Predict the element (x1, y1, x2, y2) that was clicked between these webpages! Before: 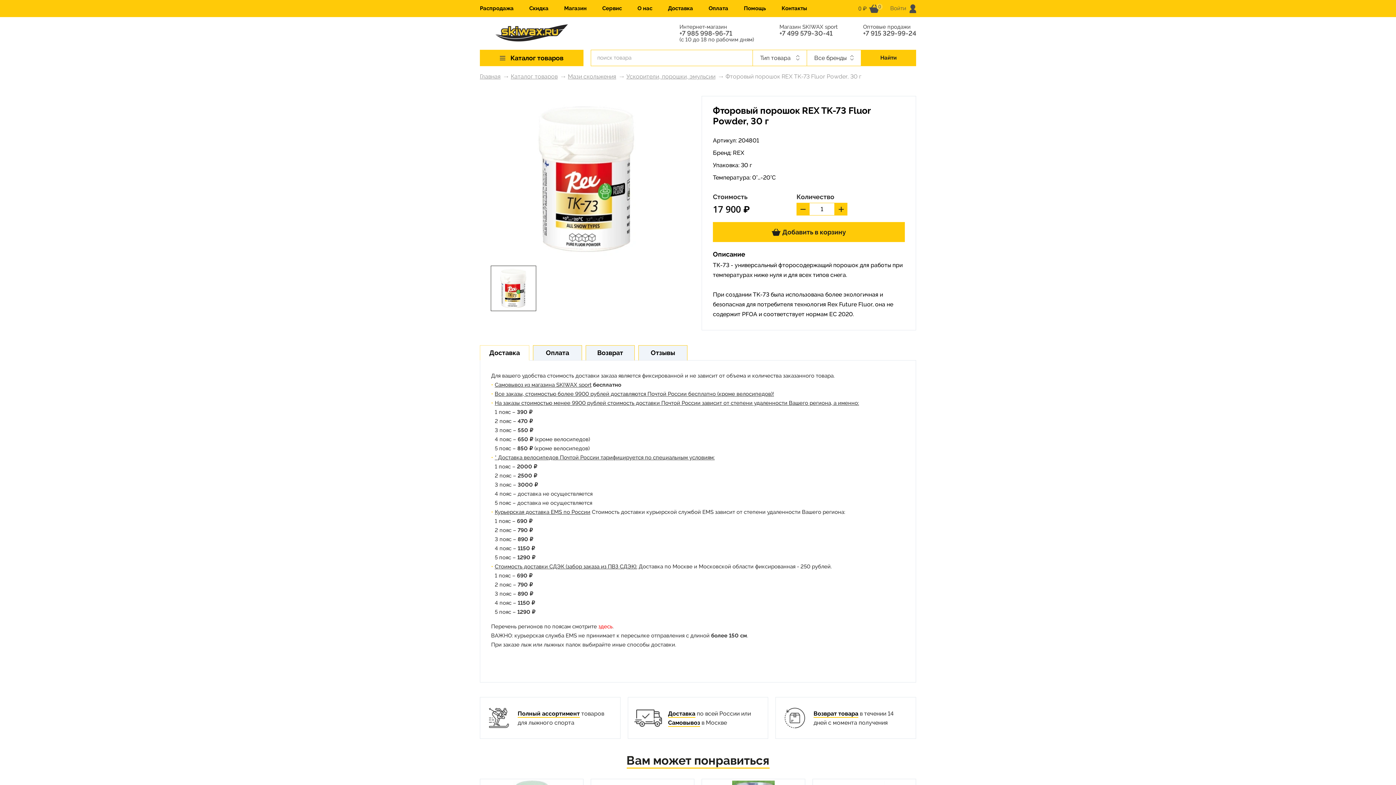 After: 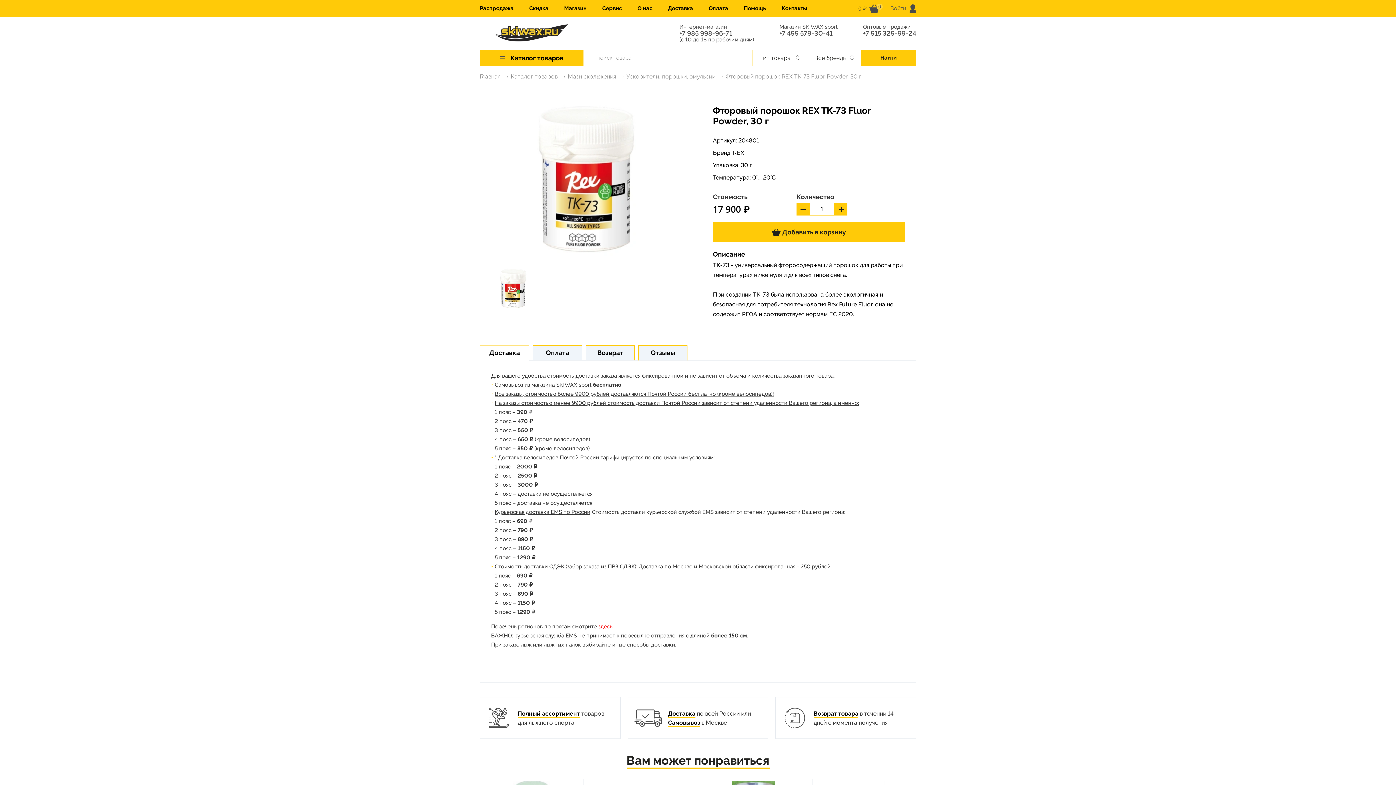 Action: label: +7 499 579-30-41 bbox: (779, 29, 837, 37)